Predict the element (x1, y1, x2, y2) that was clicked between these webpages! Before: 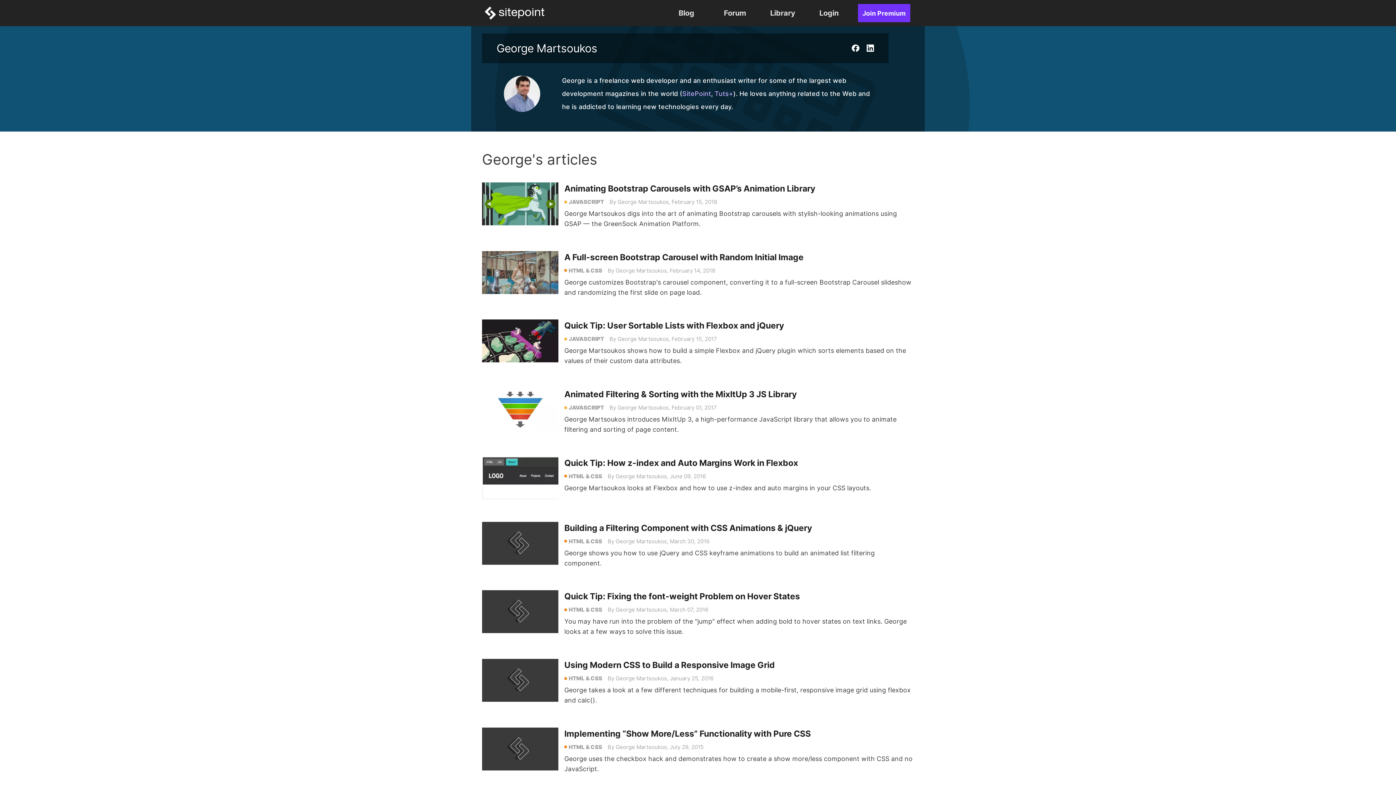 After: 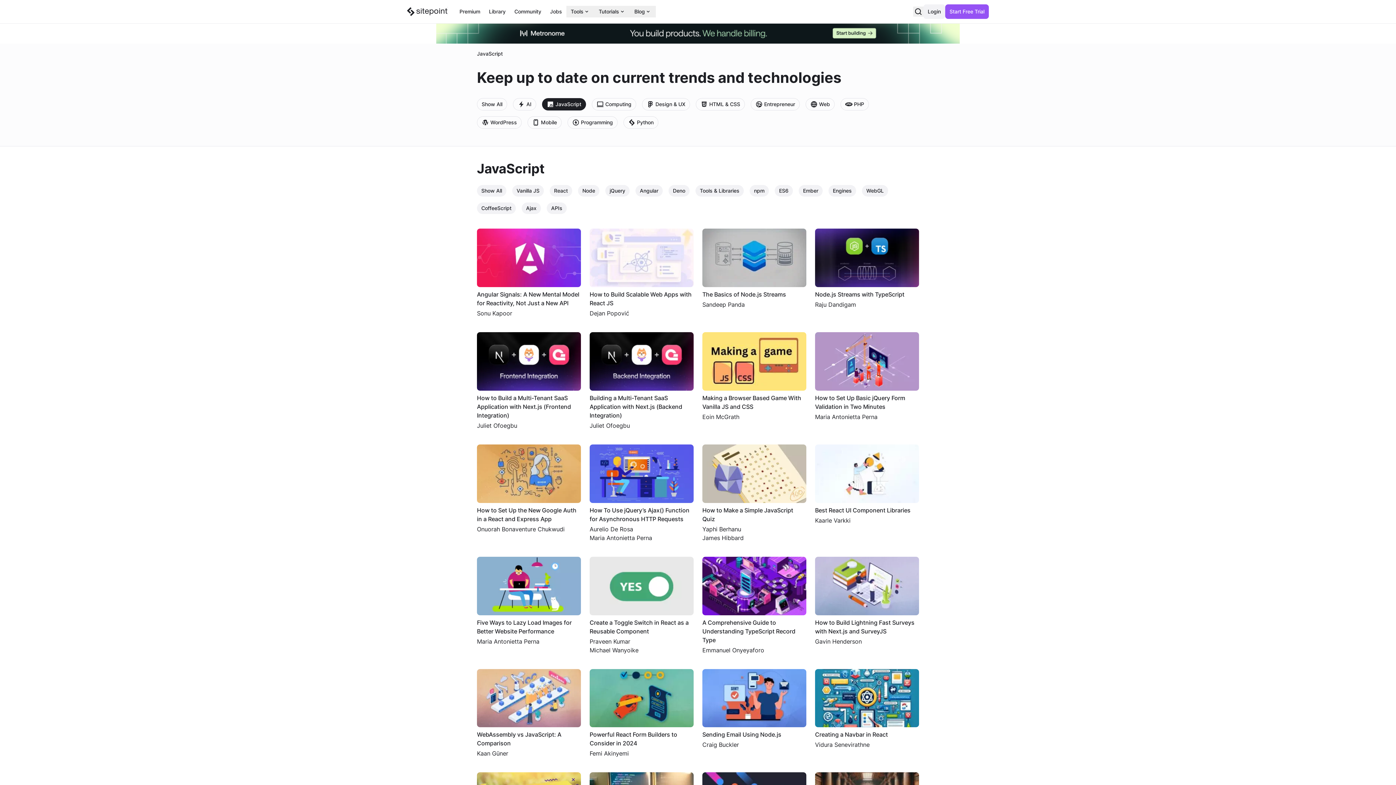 Action: label: JAVASCRIPT bbox: (564, 332, 609, 345)